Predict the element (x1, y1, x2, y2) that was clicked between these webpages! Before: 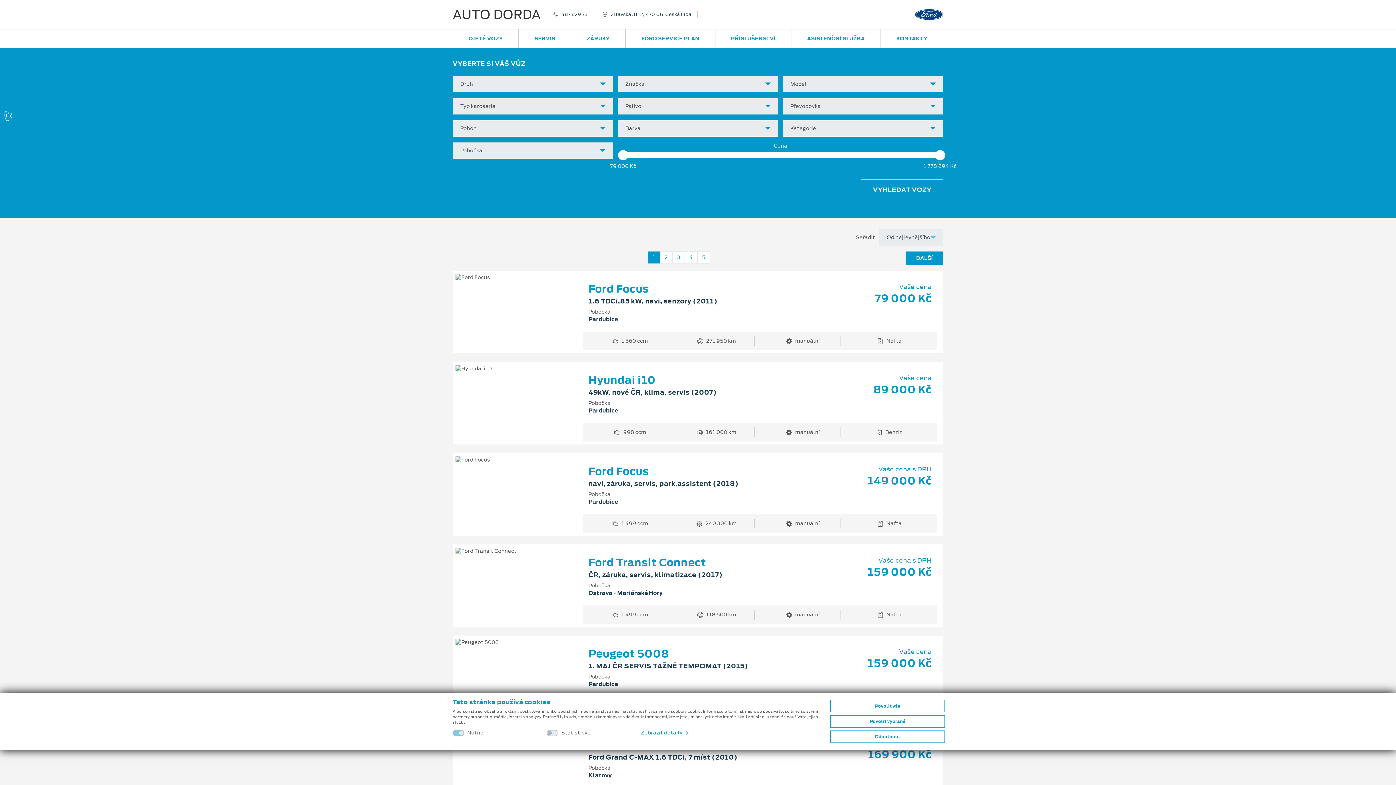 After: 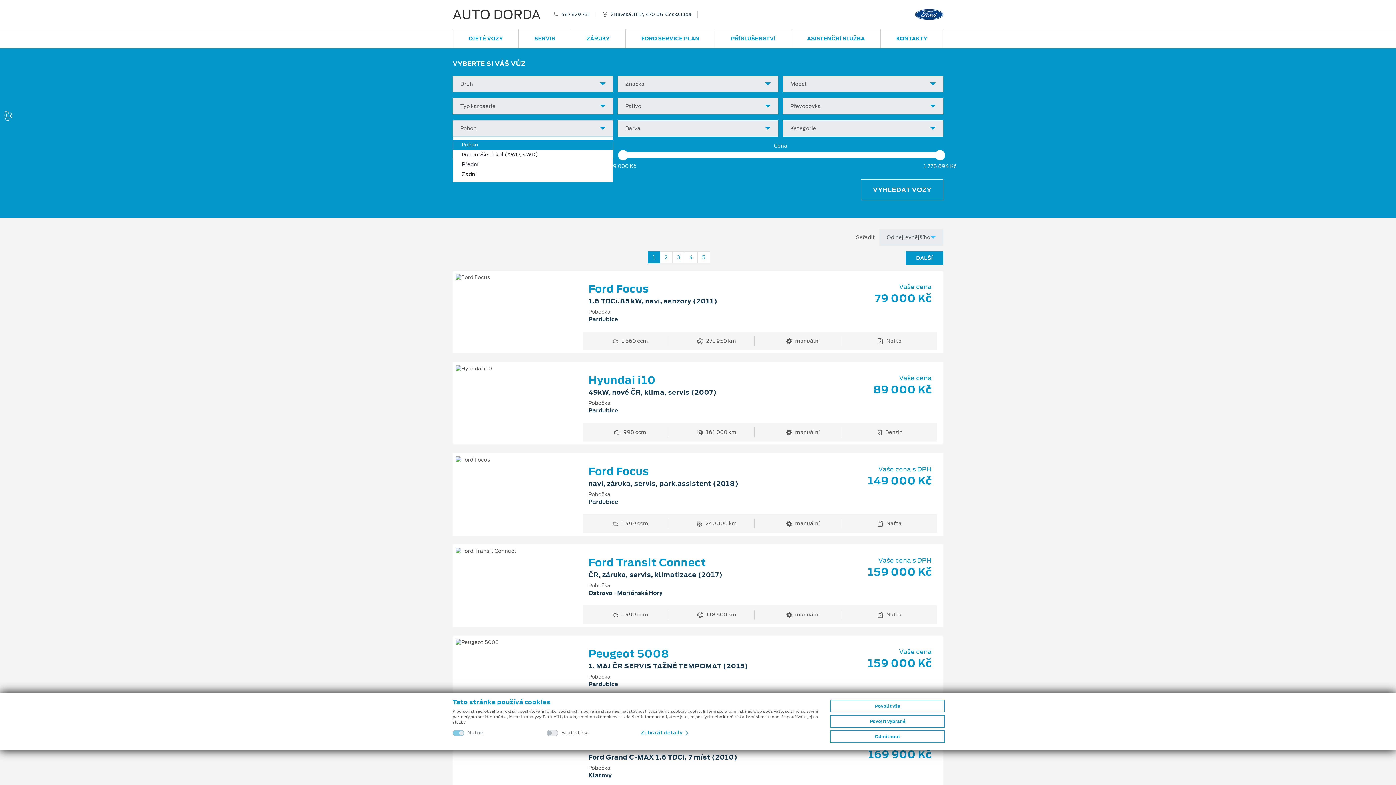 Action: label: Pohon bbox: (452, 120, 613, 136)